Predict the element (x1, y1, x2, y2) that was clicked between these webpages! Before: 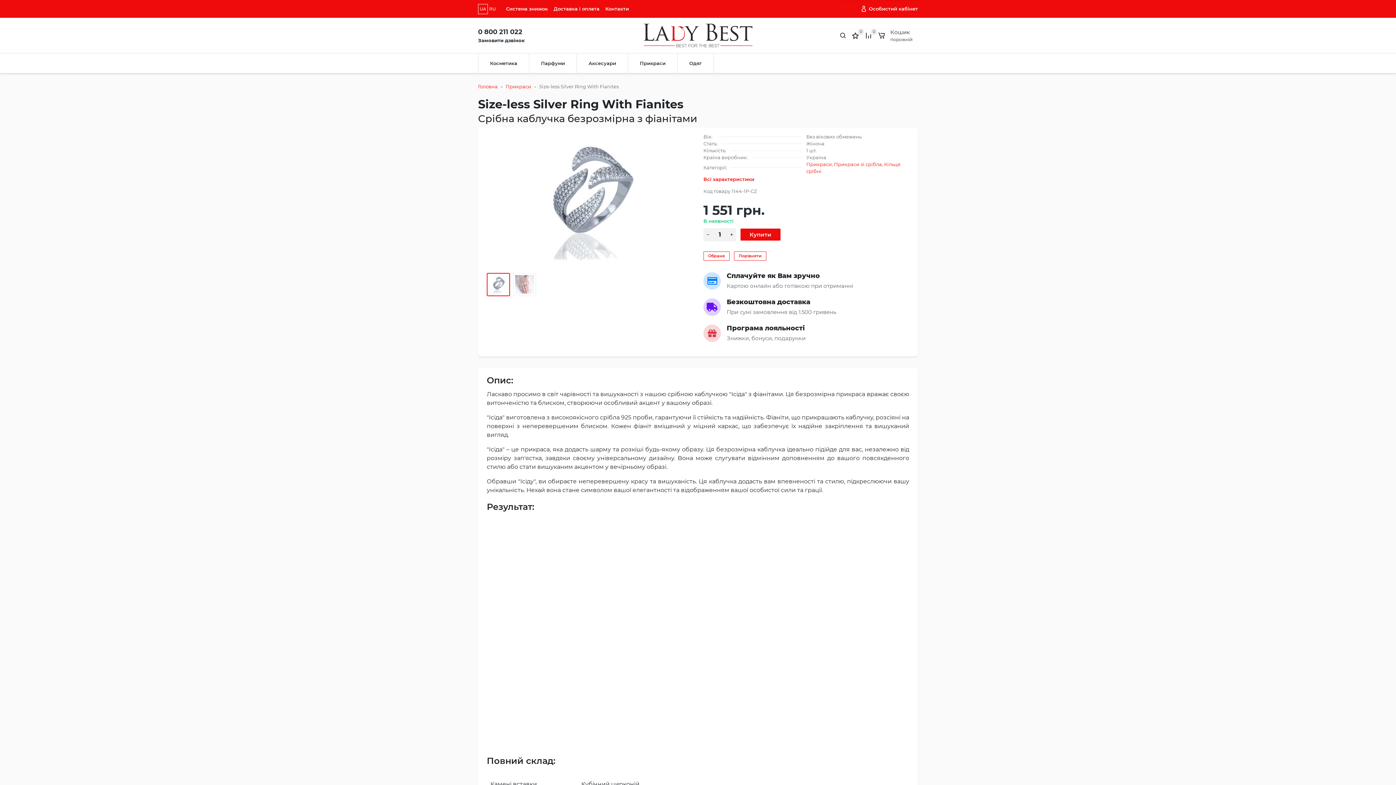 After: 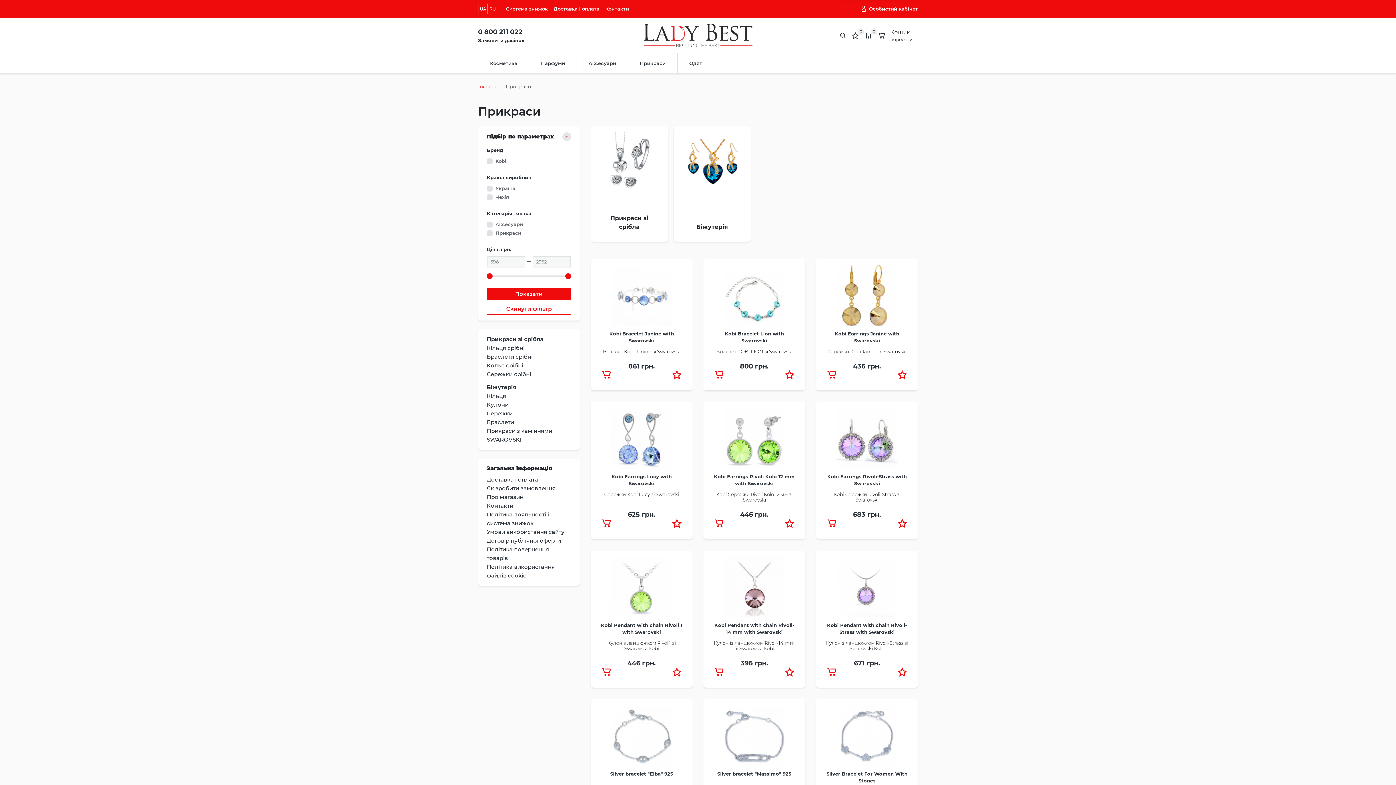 Action: bbox: (640, 60, 665, 66) label: Прикраси